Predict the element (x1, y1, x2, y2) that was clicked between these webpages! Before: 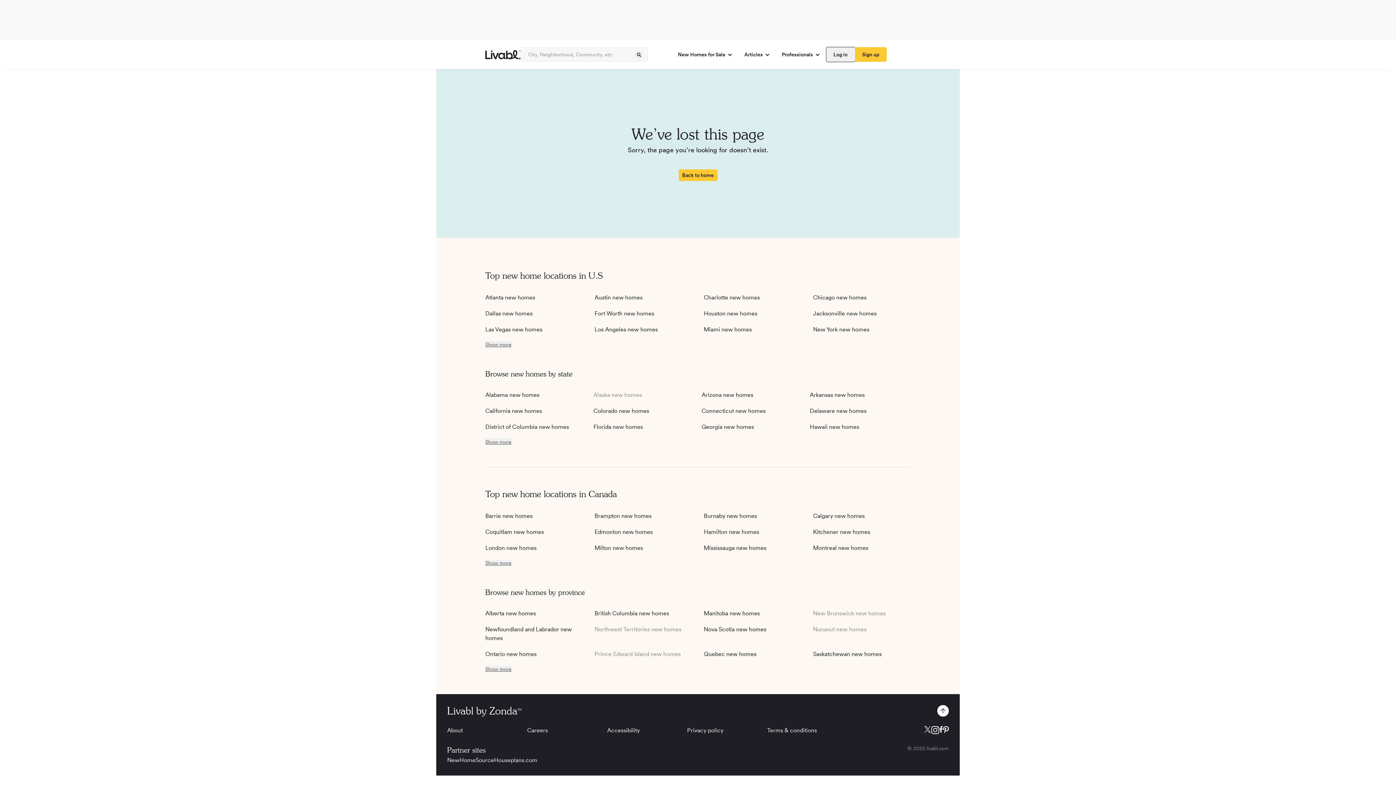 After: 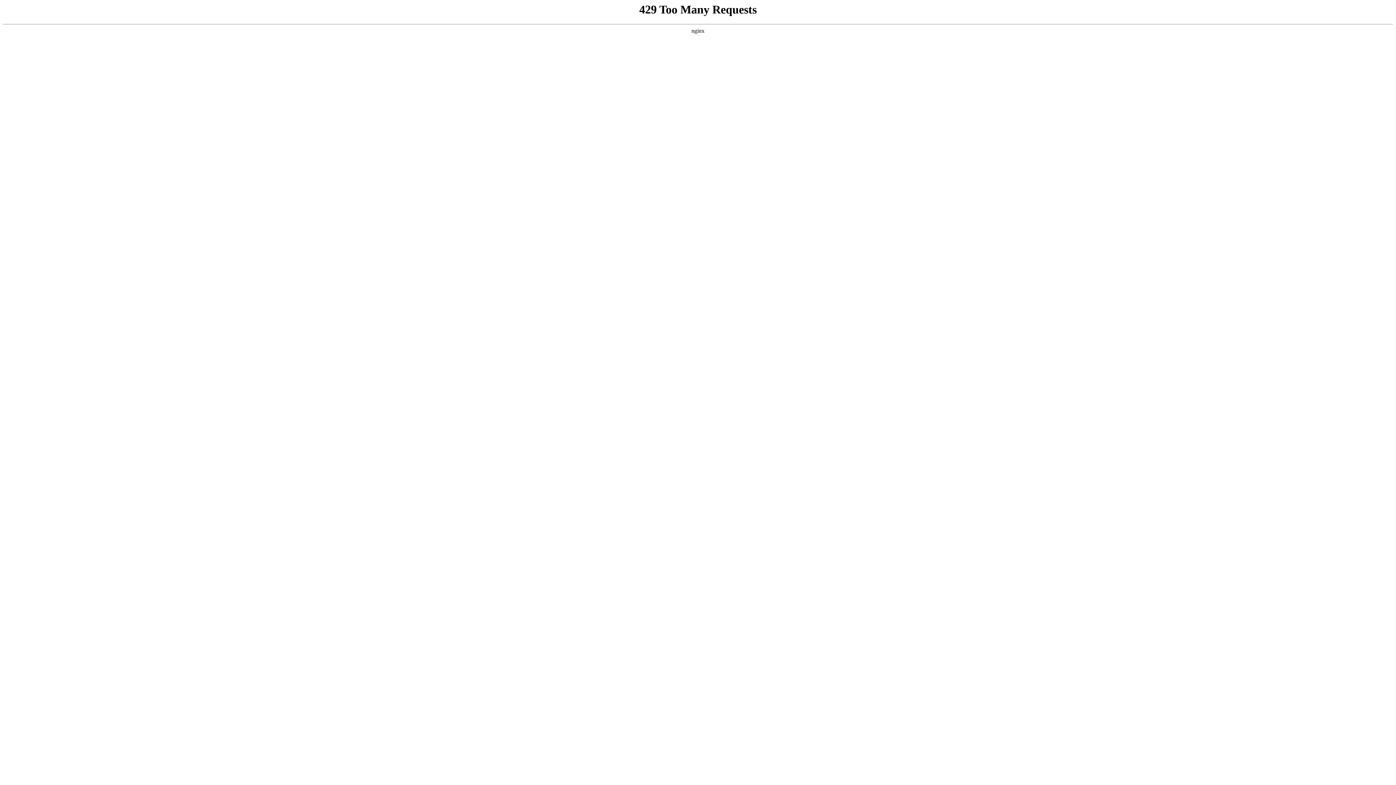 Action: bbox: (607, 727, 640, 734) label: Accessibility